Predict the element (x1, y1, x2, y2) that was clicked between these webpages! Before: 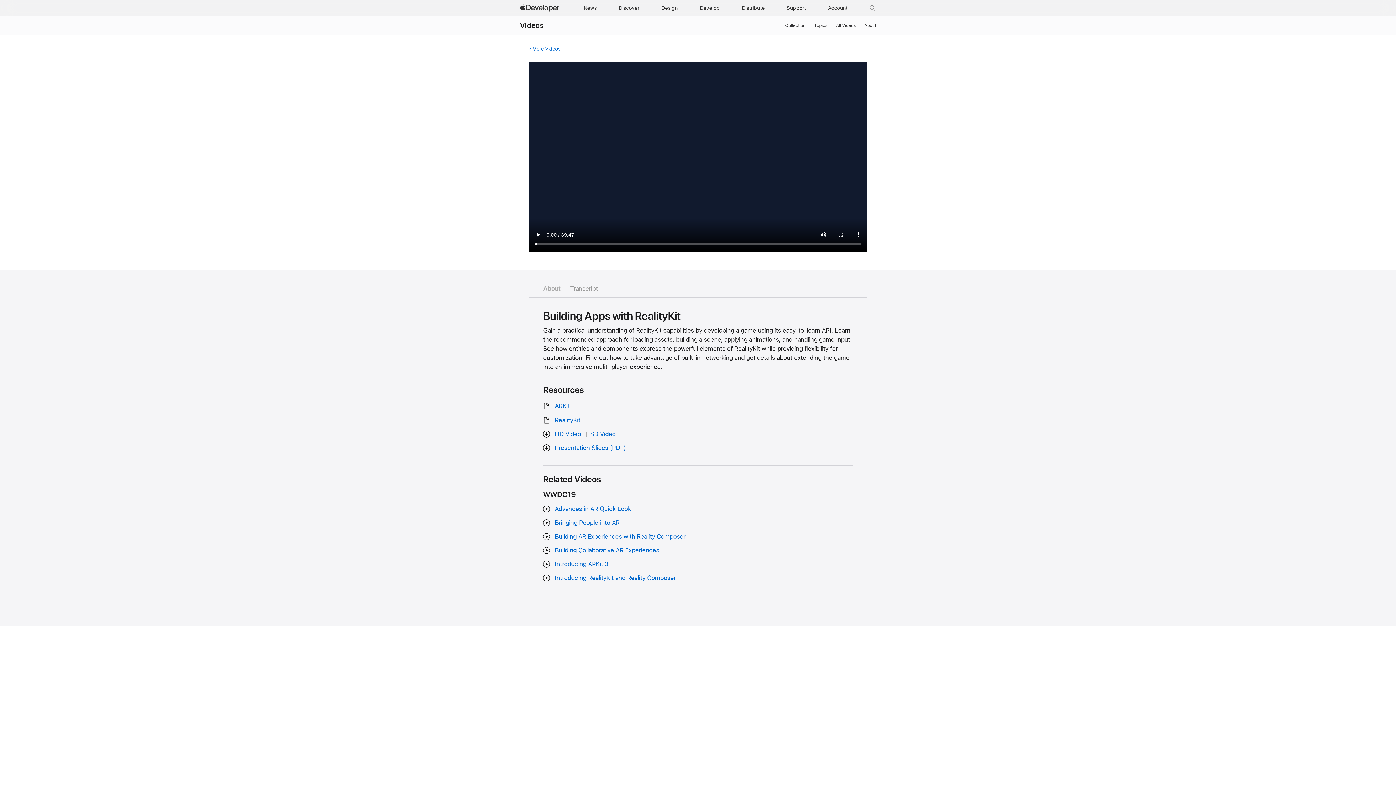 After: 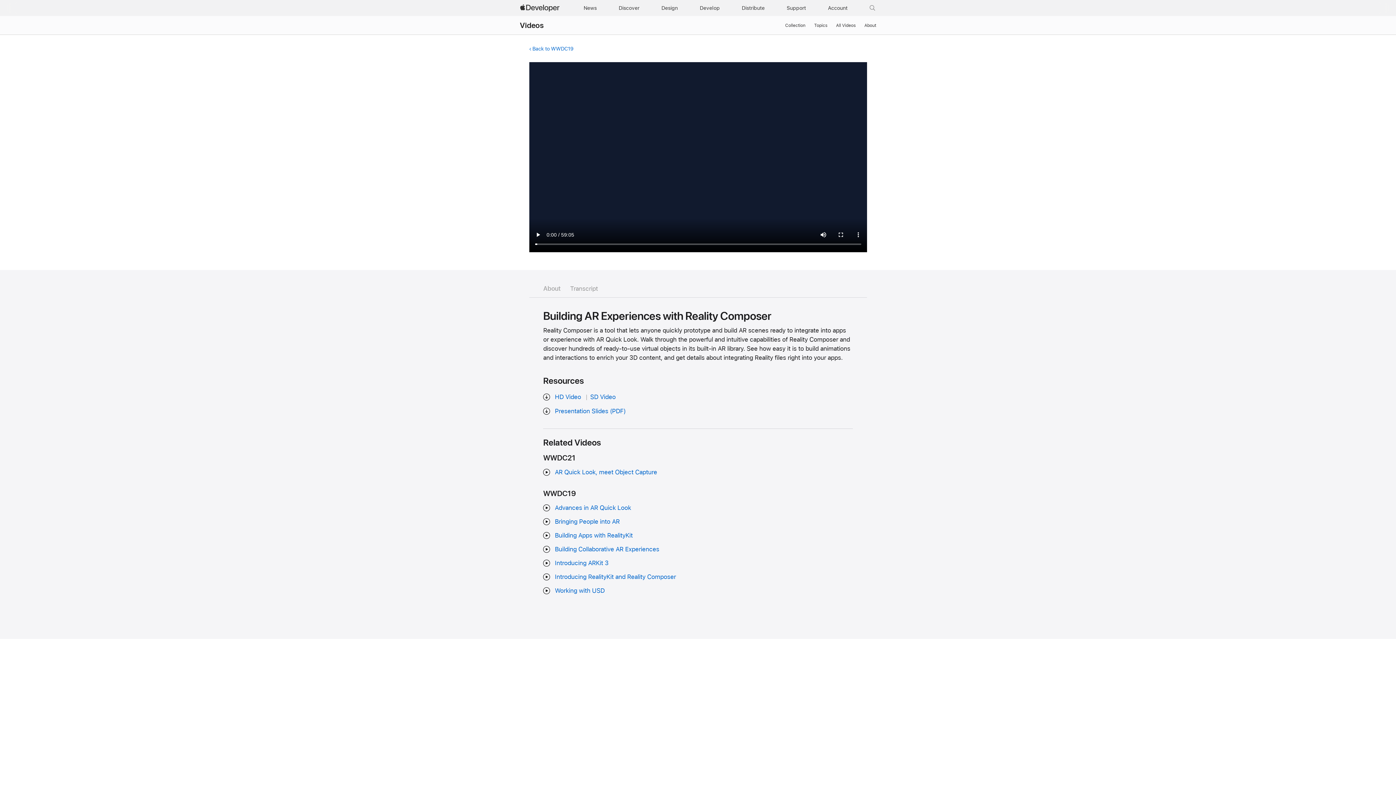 Action: label: Building AR Experiences with Reality Composer bbox: (554, 532, 685, 541)